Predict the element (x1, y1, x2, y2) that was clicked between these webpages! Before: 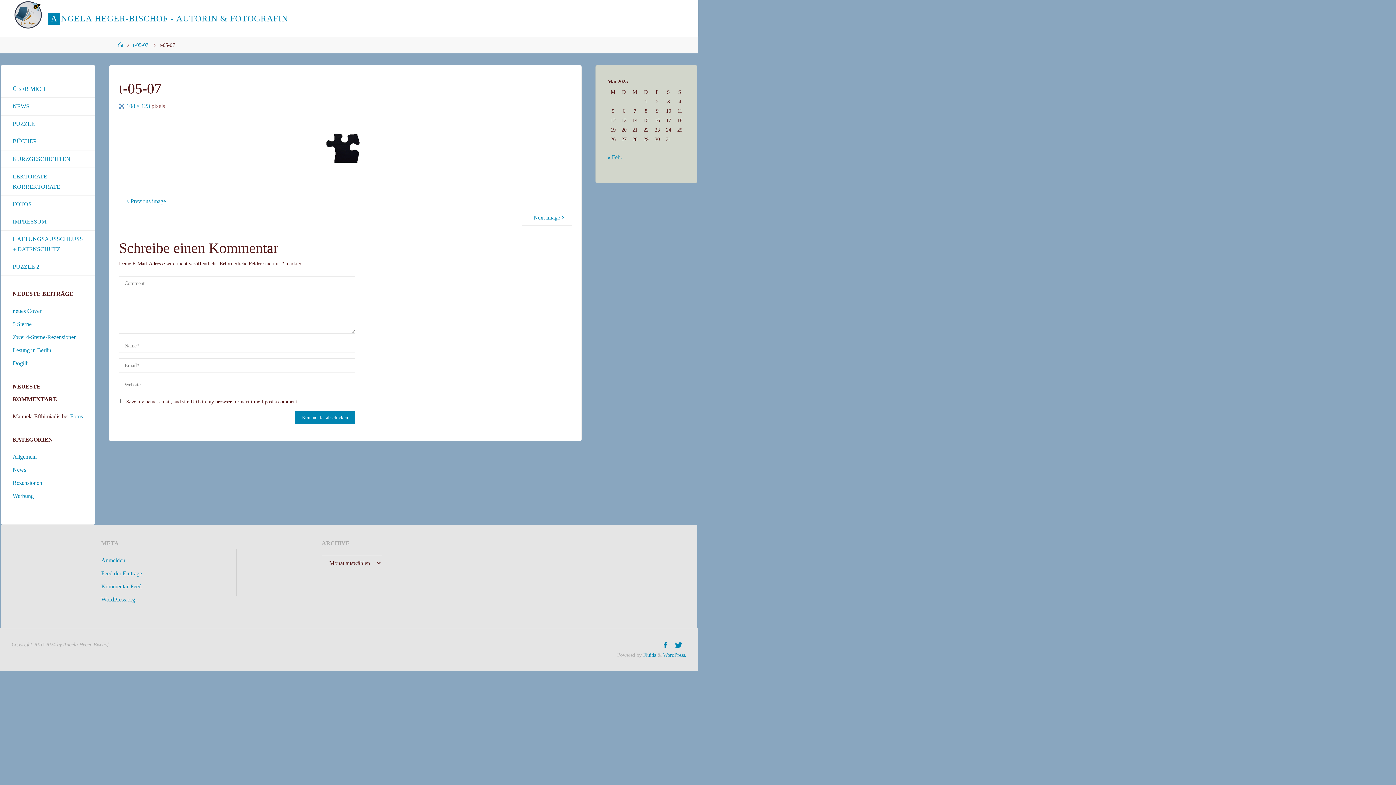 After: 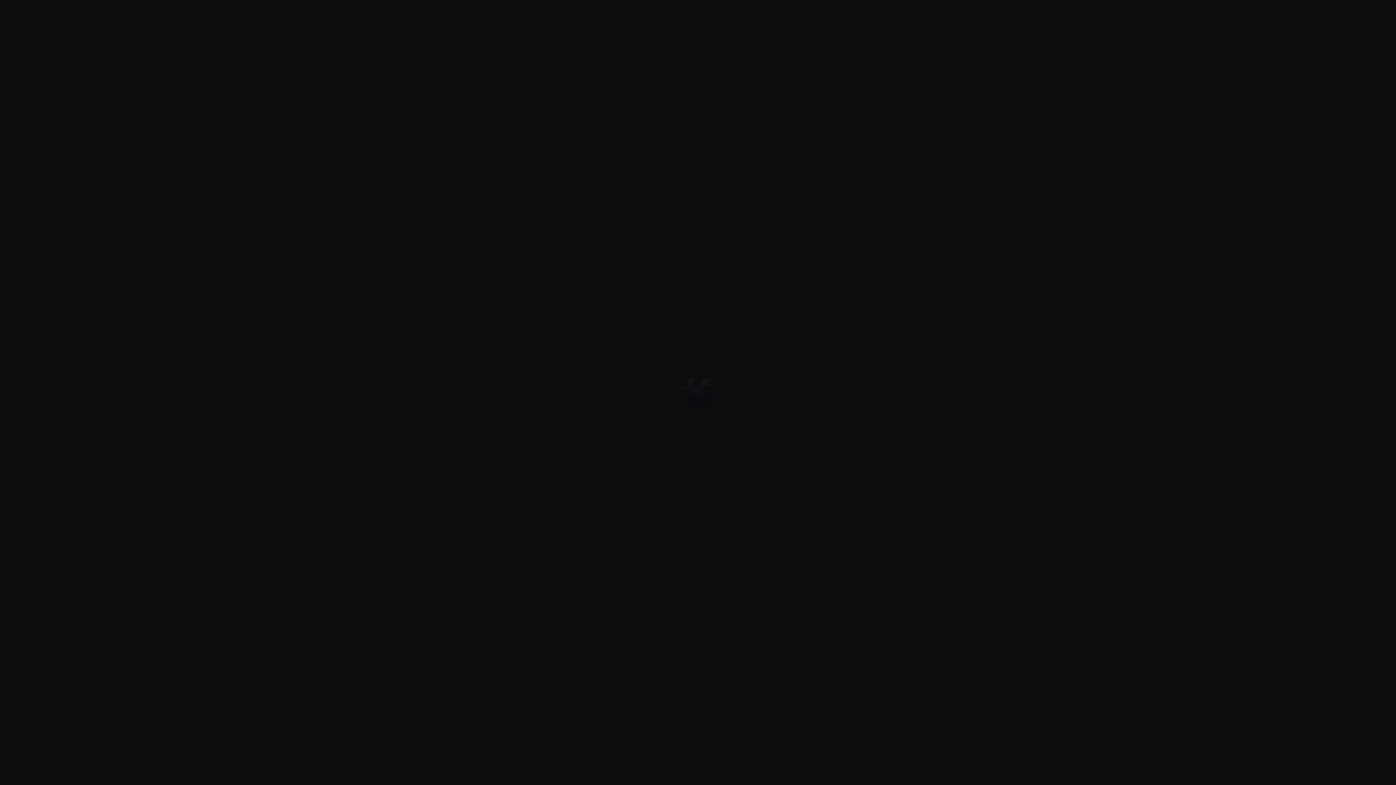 Action: label: 108 × 123  bbox: (125, 102, 151, 109)